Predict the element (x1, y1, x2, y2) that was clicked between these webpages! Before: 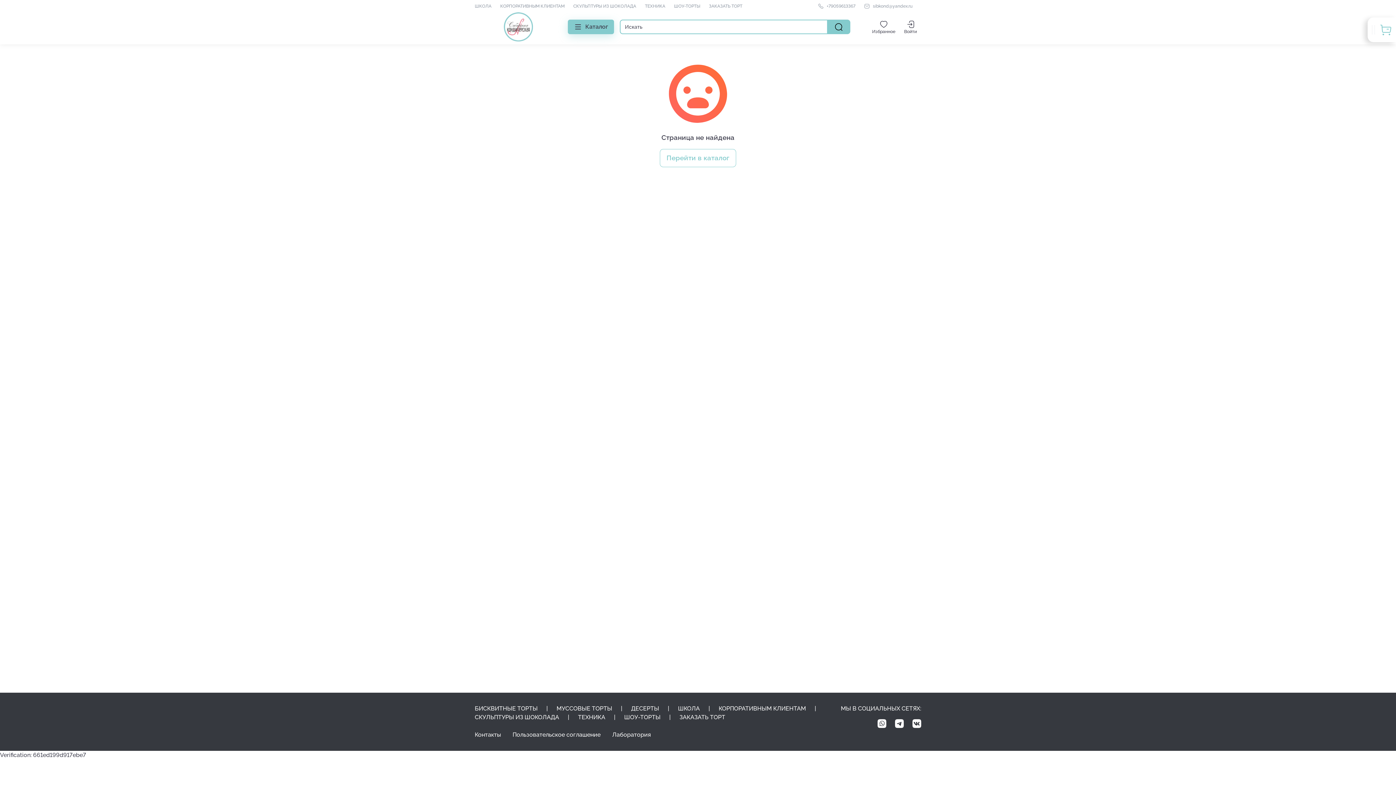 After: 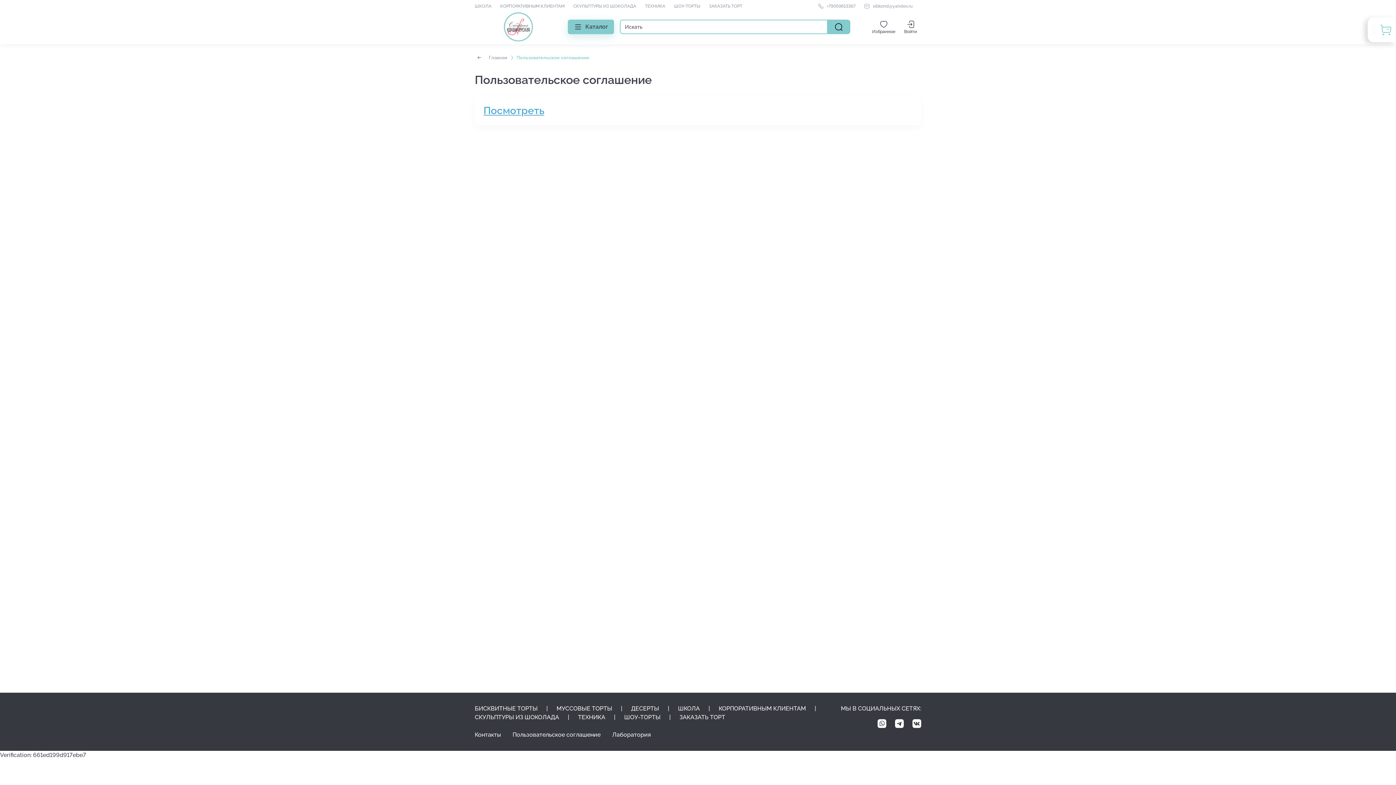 Action: label: Пользовательское соглашение bbox: (512, 730, 600, 739)